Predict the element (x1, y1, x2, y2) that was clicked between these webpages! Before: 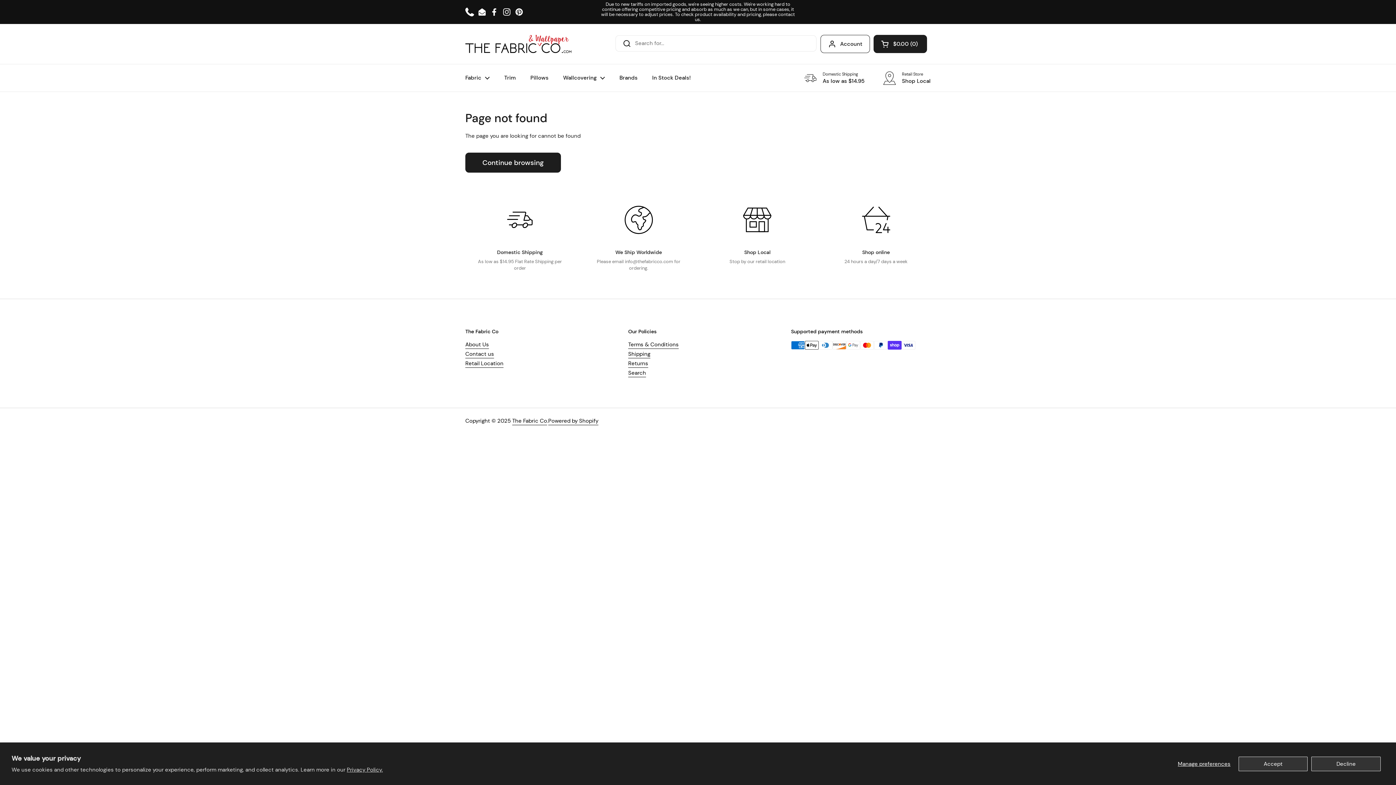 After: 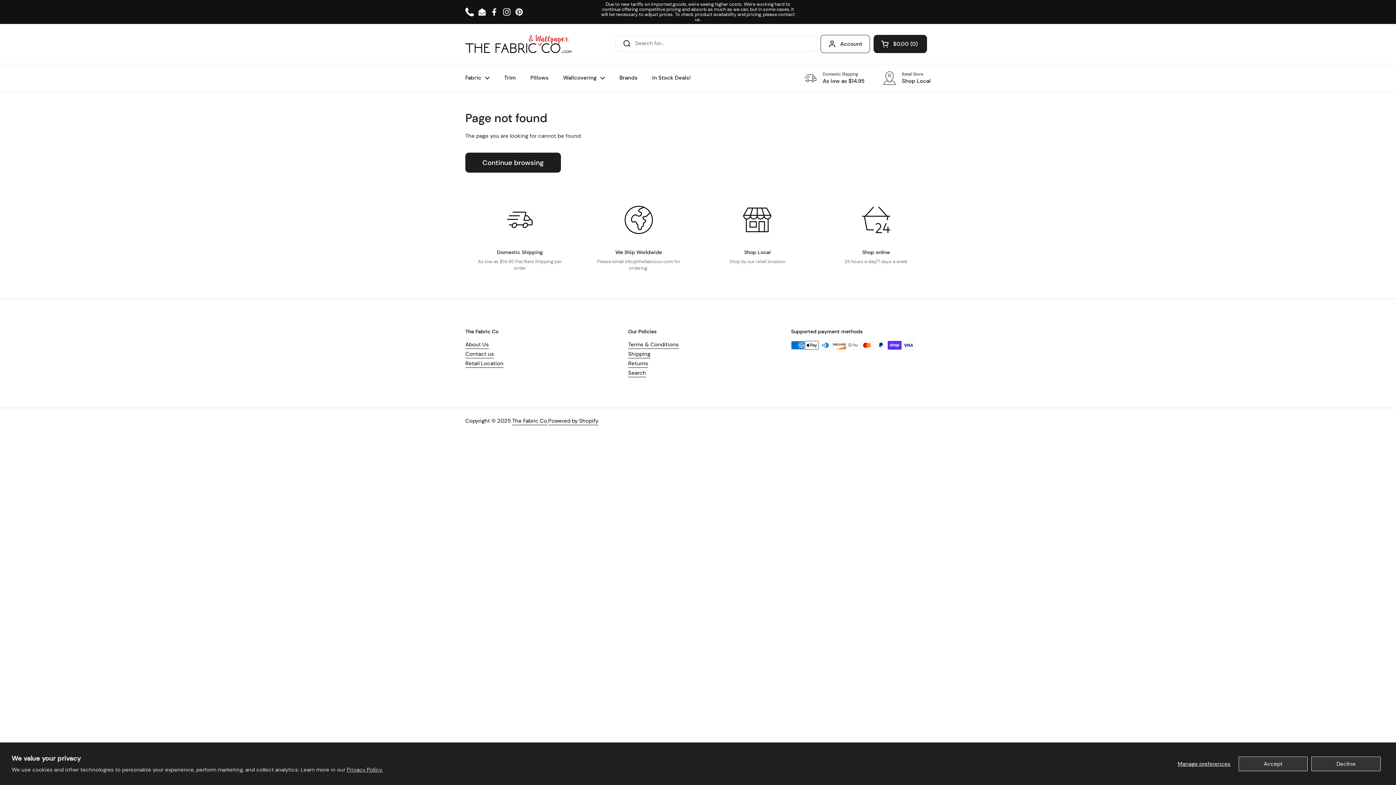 Action: label: Email bbox: (477, 7, 486, 16)